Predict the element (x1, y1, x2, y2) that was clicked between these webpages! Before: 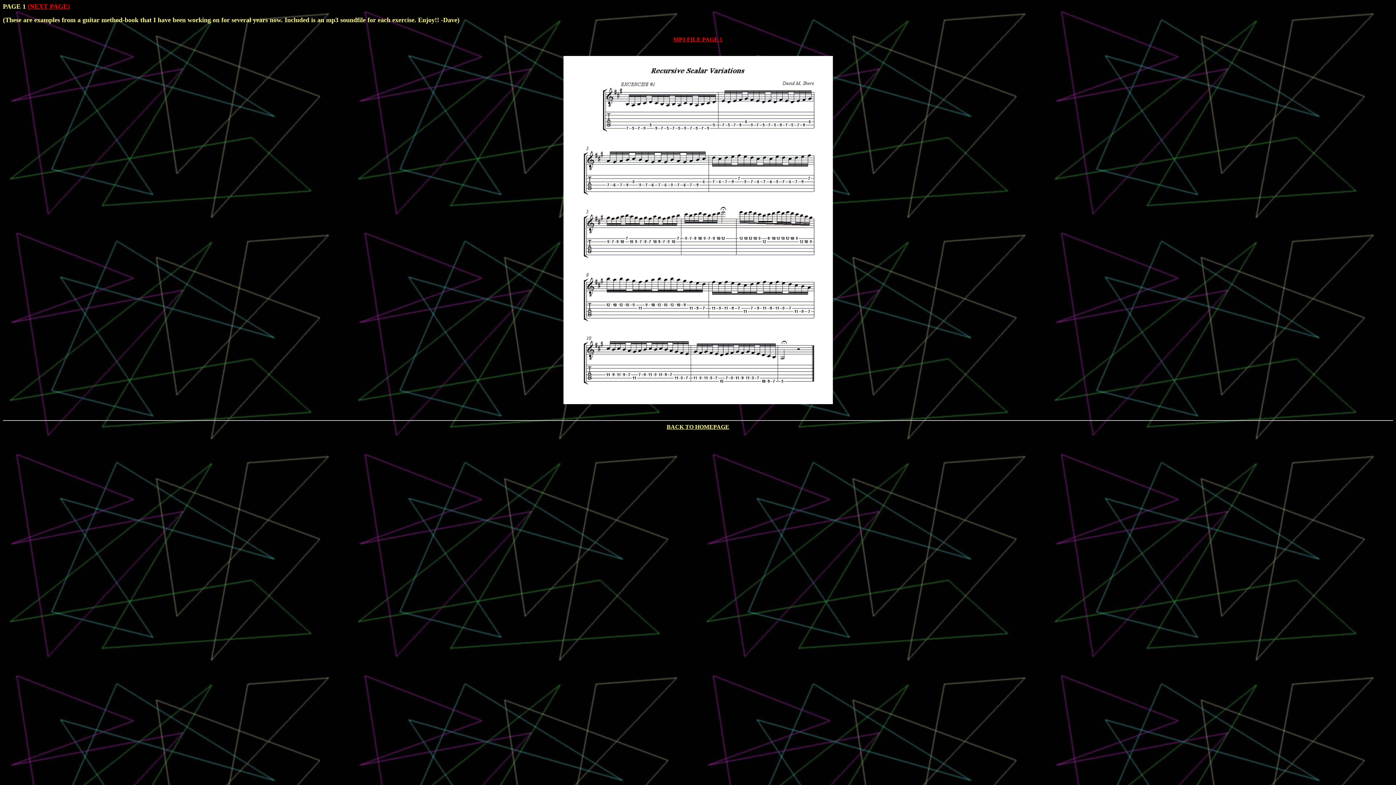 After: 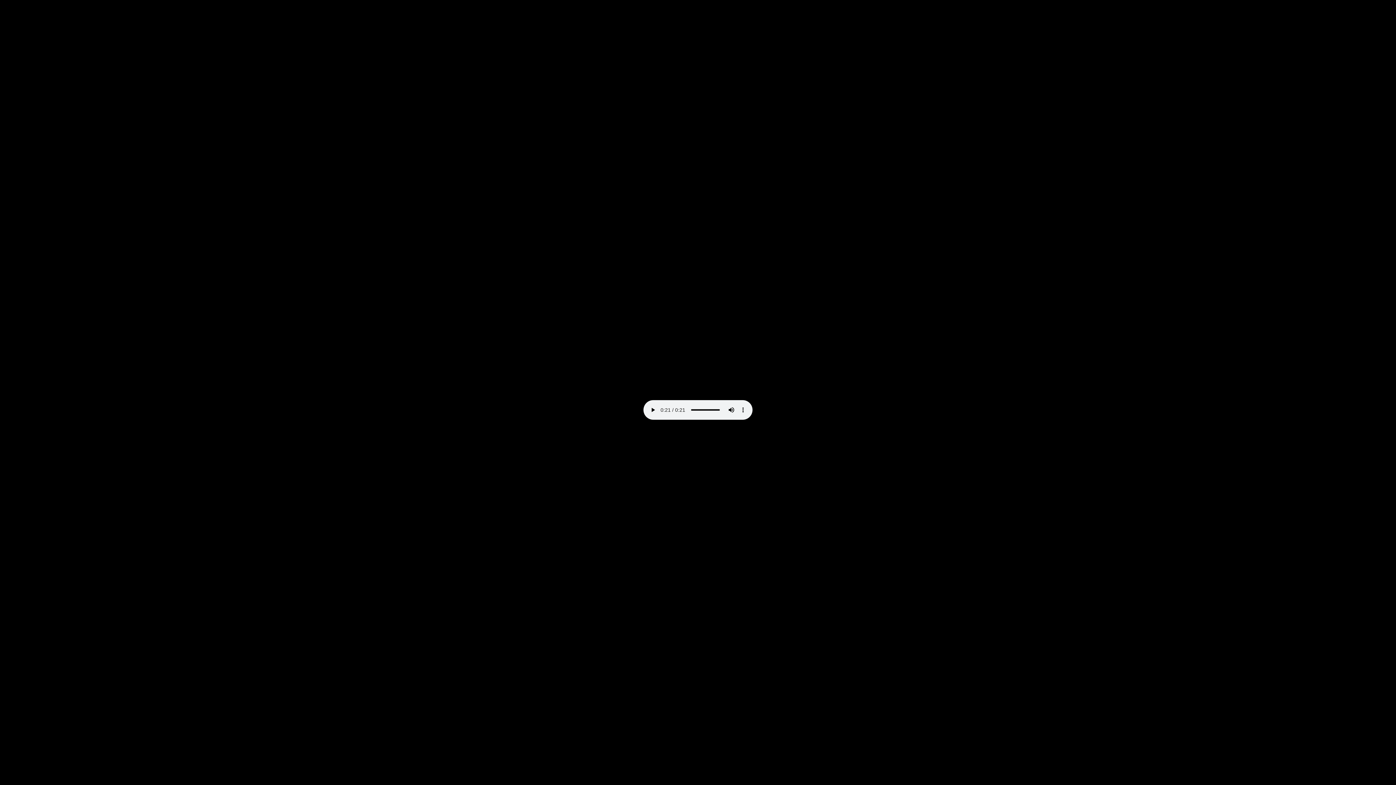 Action: label: MP3 FILE PAGE 1 bbox: (673, 36, 722, 42)